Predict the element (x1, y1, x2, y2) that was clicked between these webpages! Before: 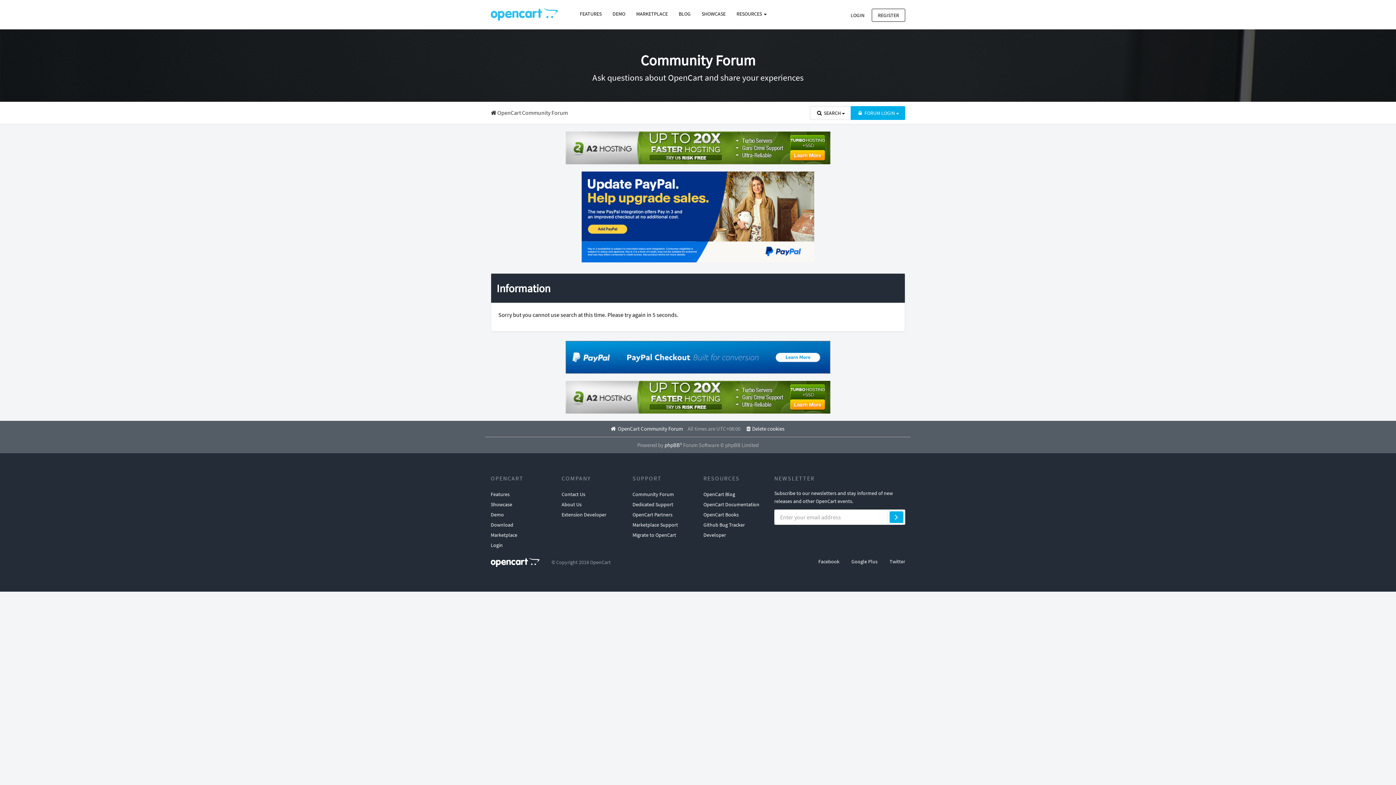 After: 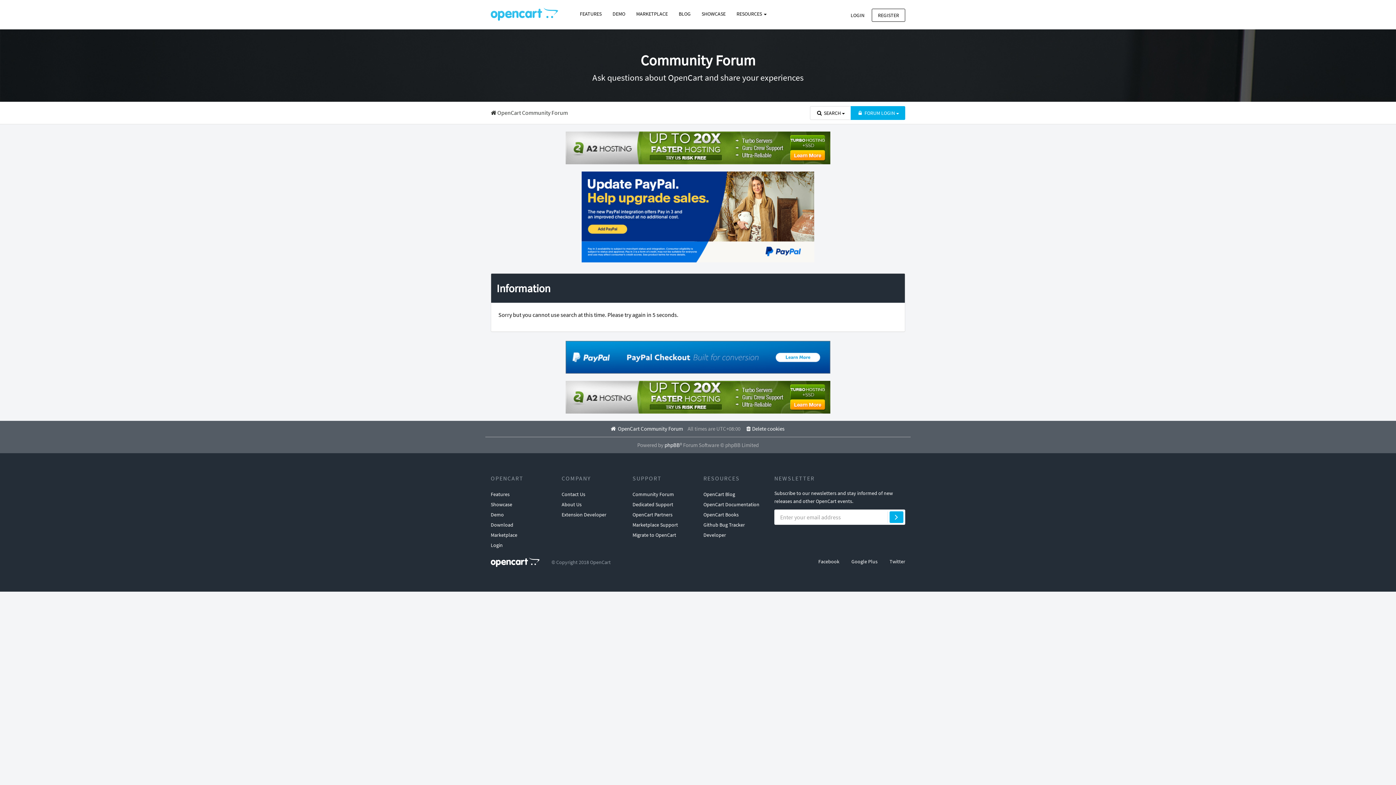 Action: bbox: (581, 212, 814, 219)